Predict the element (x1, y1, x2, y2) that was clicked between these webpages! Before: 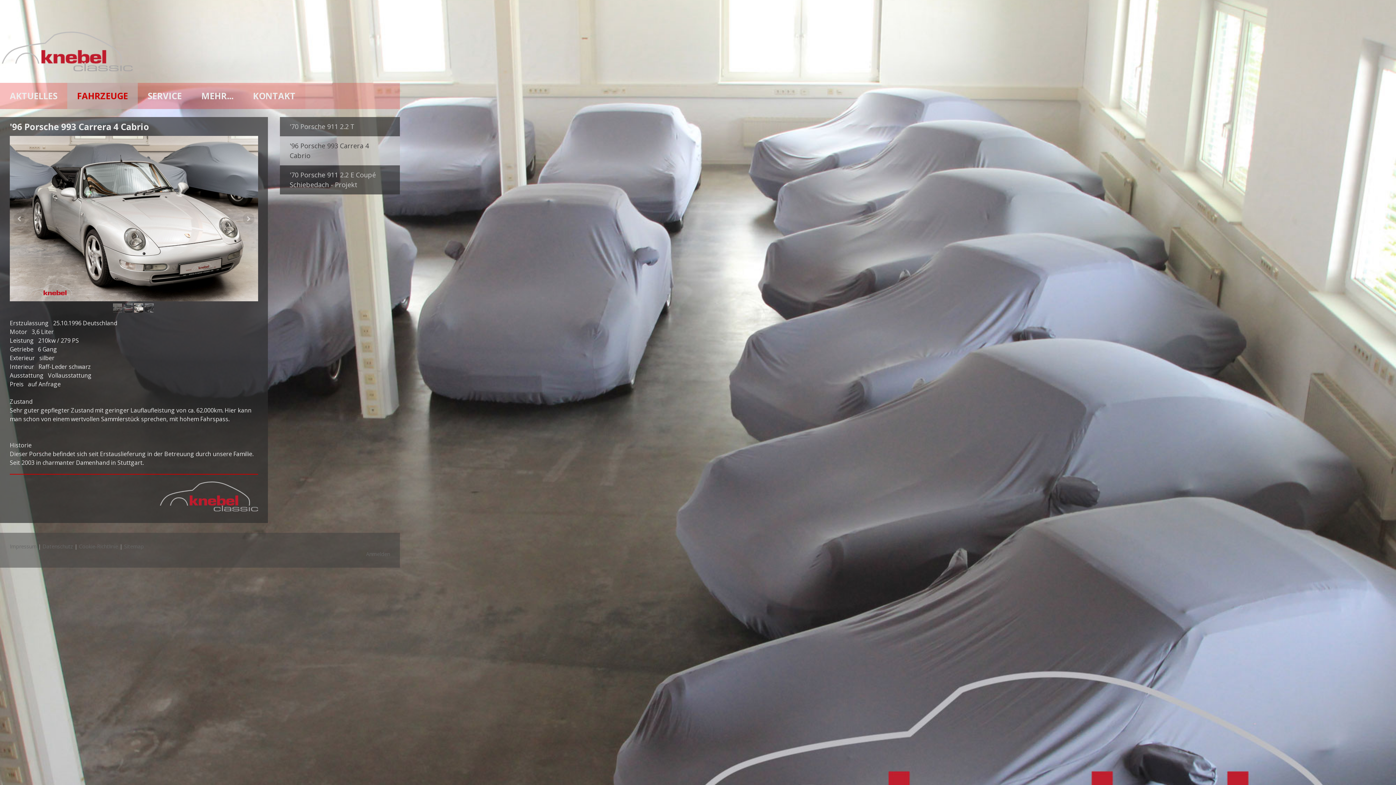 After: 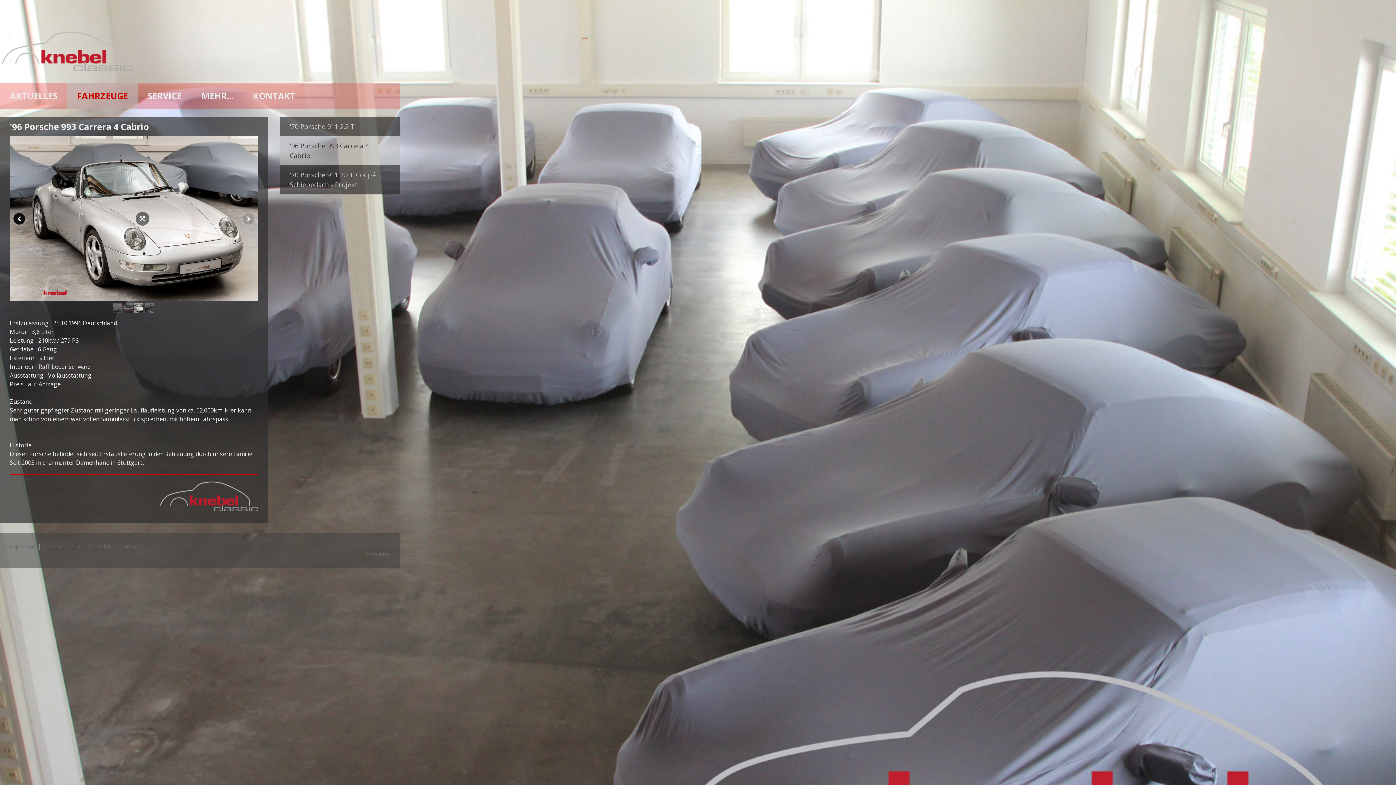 Action: bbox: (13, 212, 25, 224)